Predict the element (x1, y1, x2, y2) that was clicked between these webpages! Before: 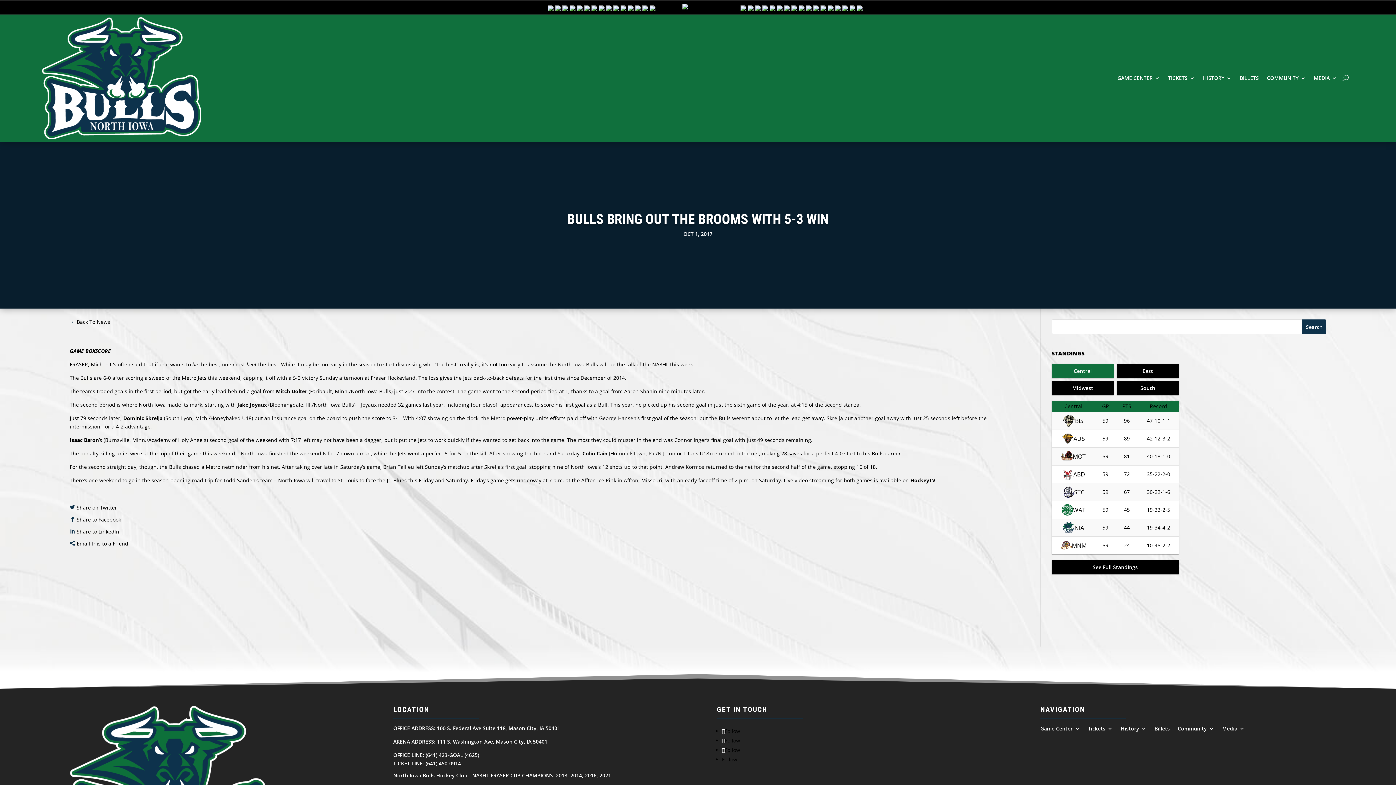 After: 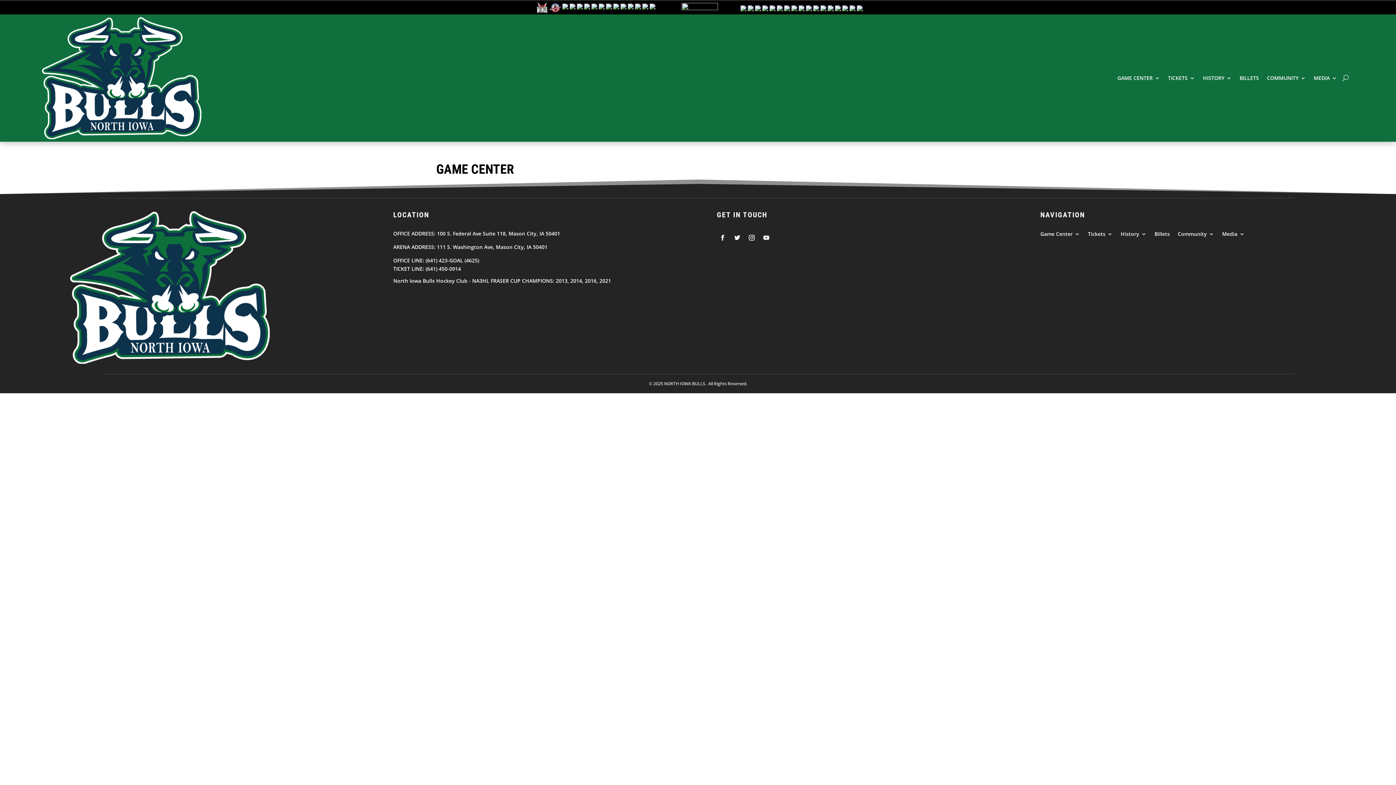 Action: bbox: (1102, 488, 1108, 495) label: 59